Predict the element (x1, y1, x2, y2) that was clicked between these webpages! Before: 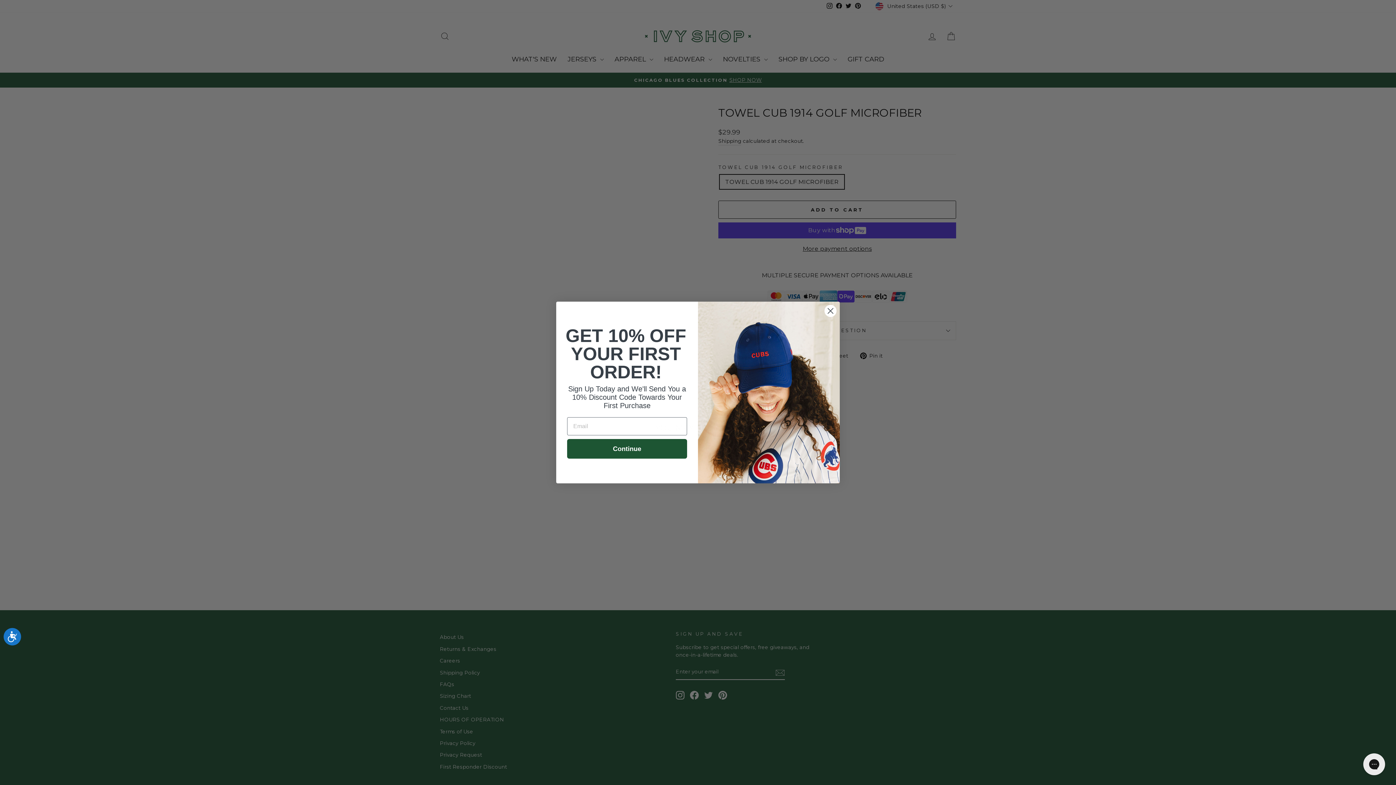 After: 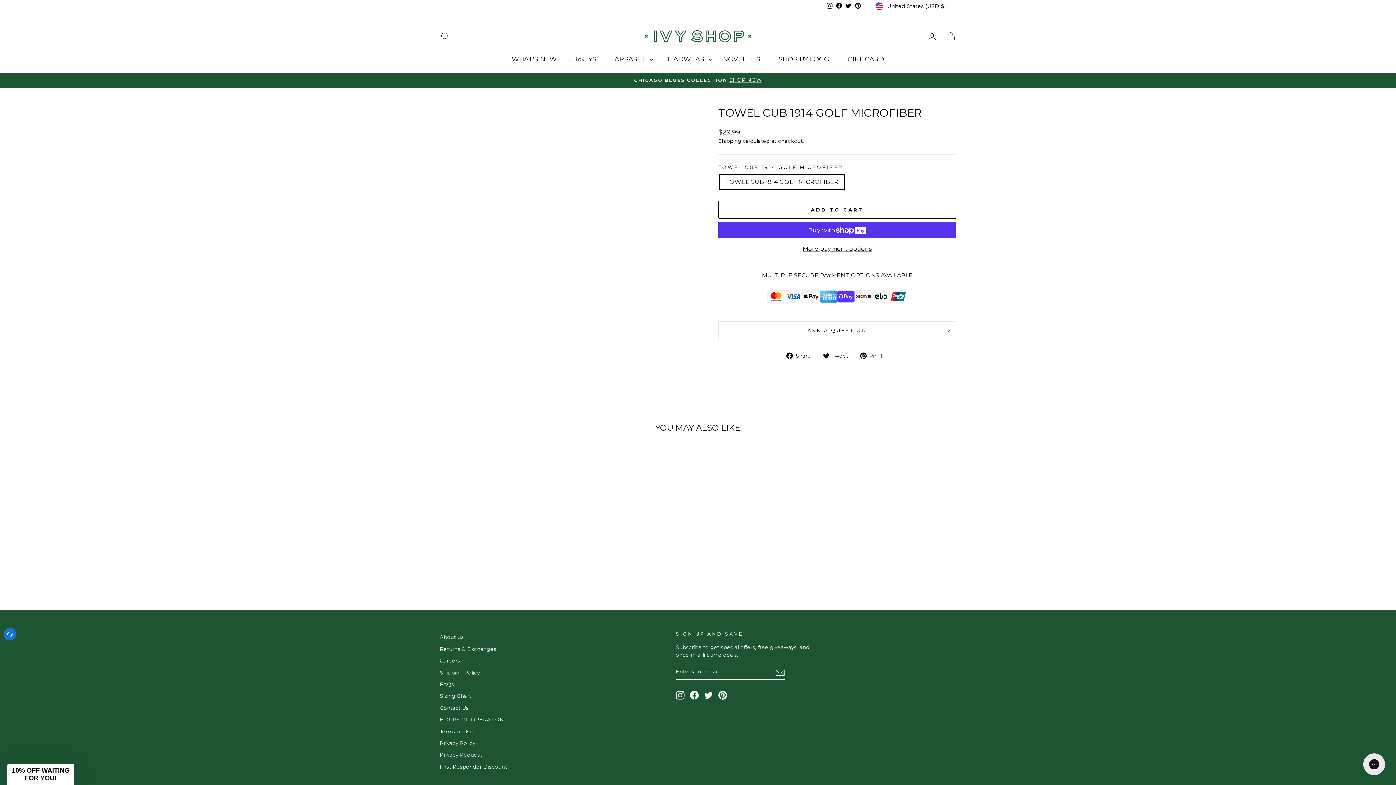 Action: label: Accessibility bbox: (3, 628, 21, 645)